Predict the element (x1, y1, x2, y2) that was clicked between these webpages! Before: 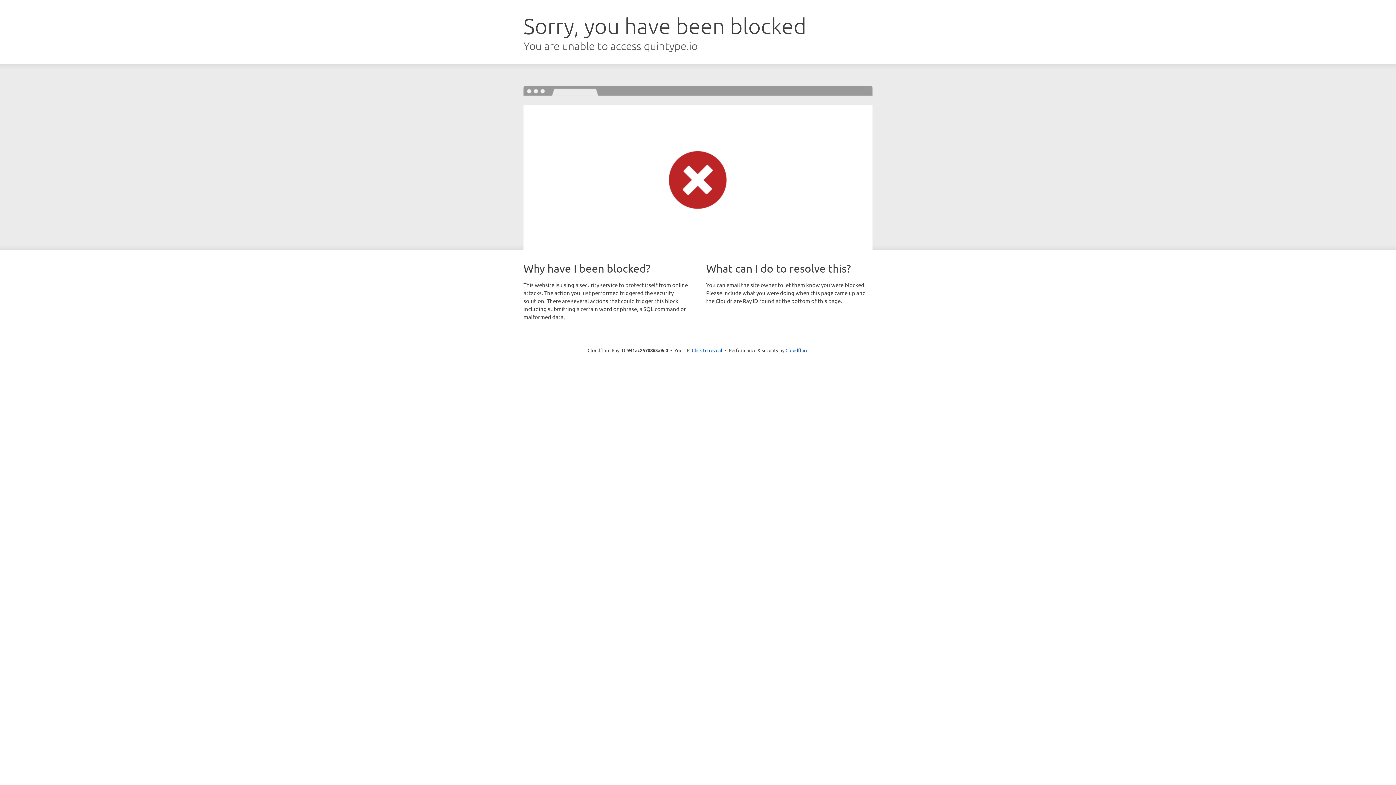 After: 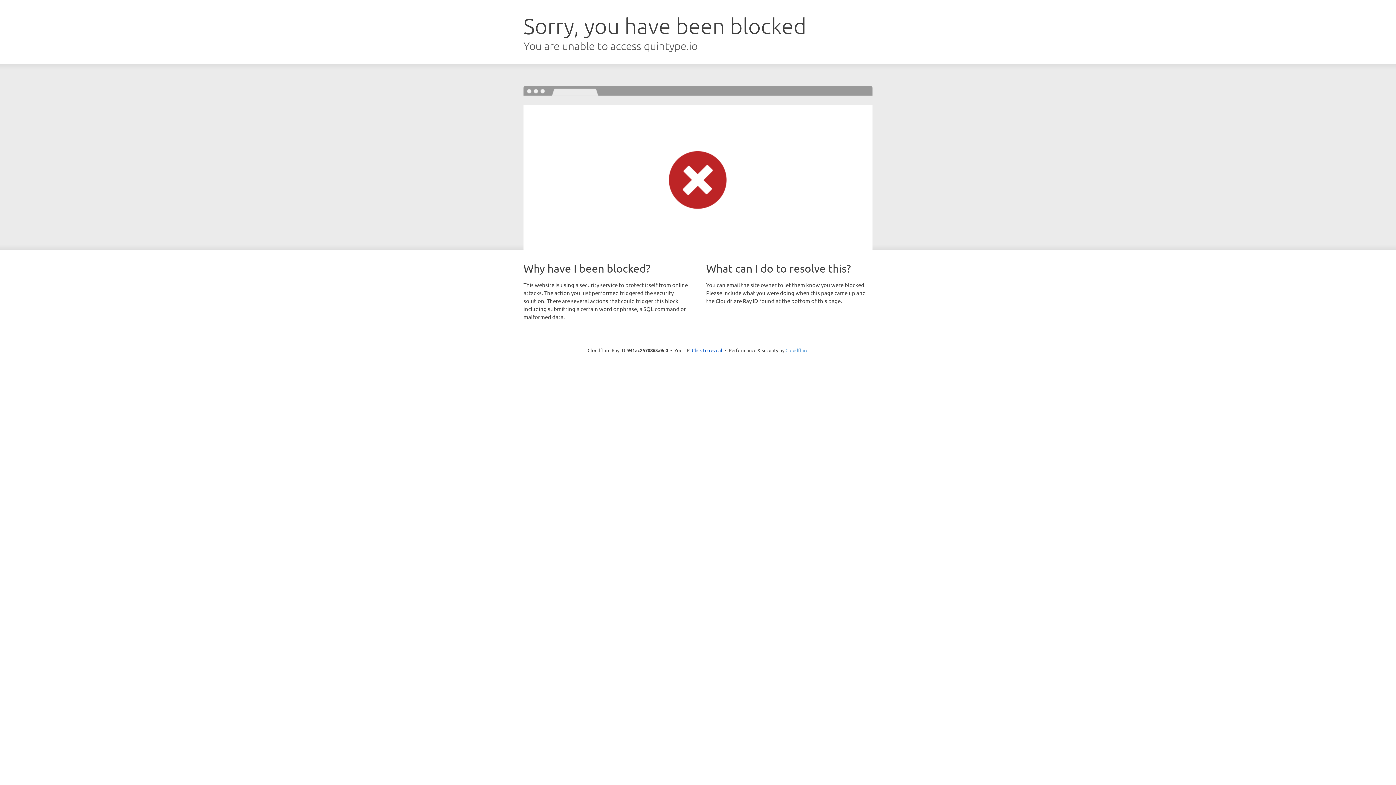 Action: label: Cloudflare bbox: (785, 347, 808, 353)